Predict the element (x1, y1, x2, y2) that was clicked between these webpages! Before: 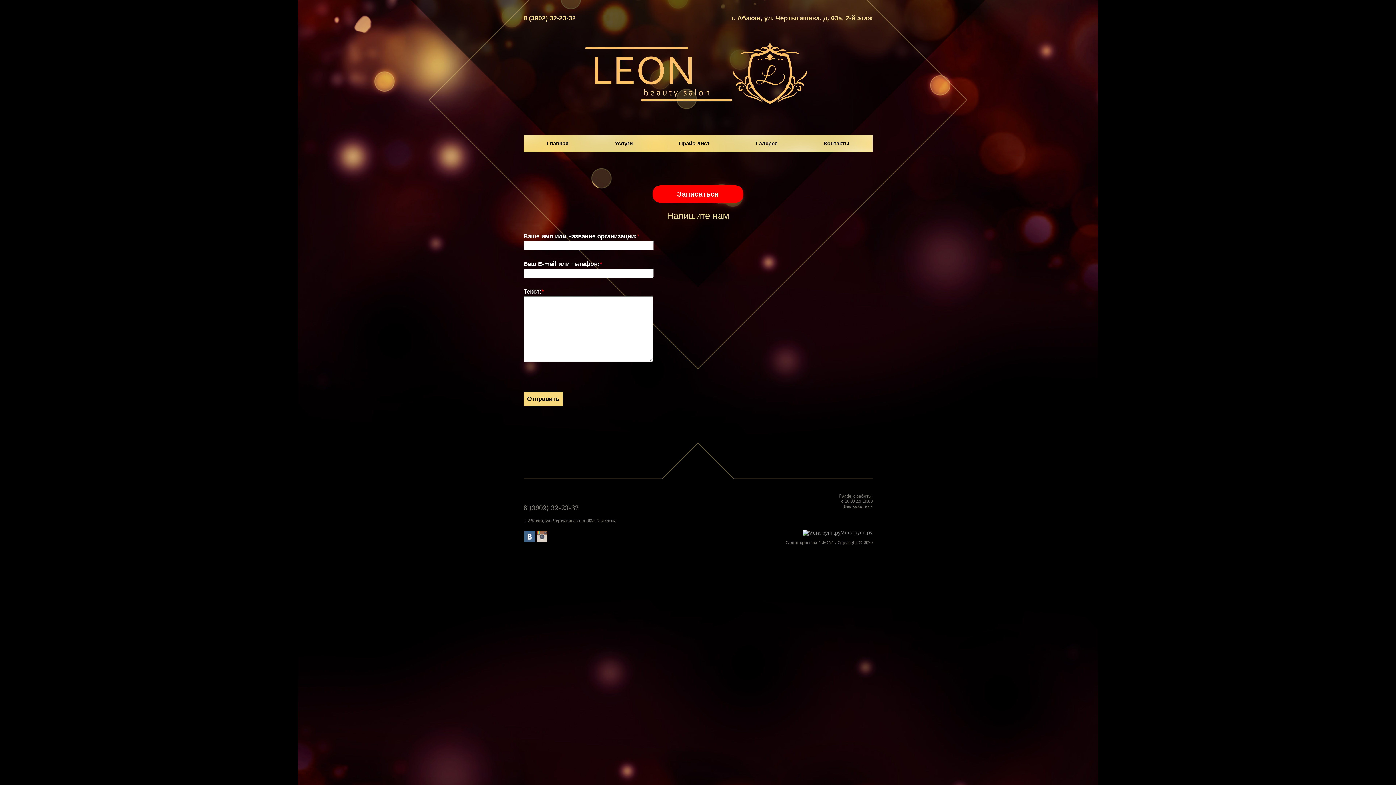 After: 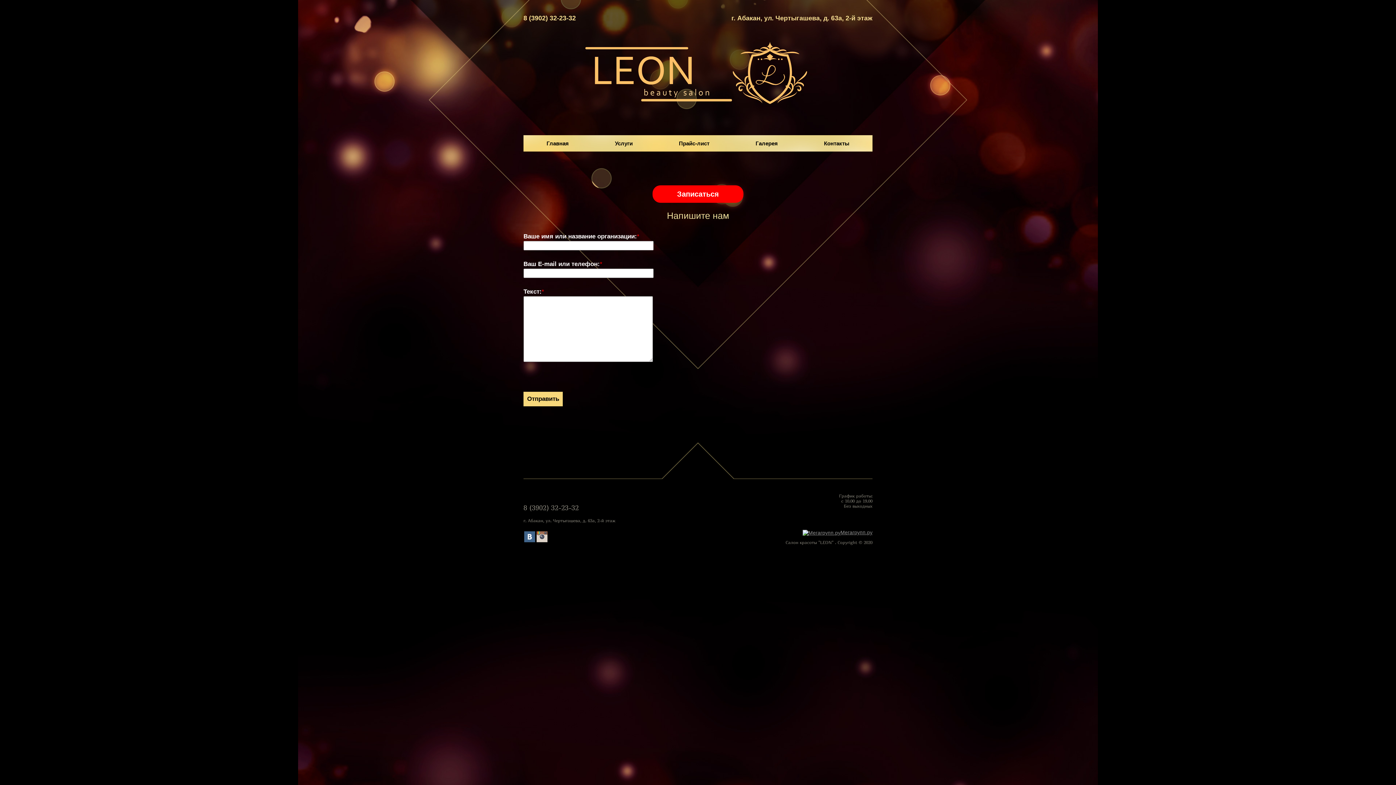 Action: bbox: (536, 531, 547, 542)